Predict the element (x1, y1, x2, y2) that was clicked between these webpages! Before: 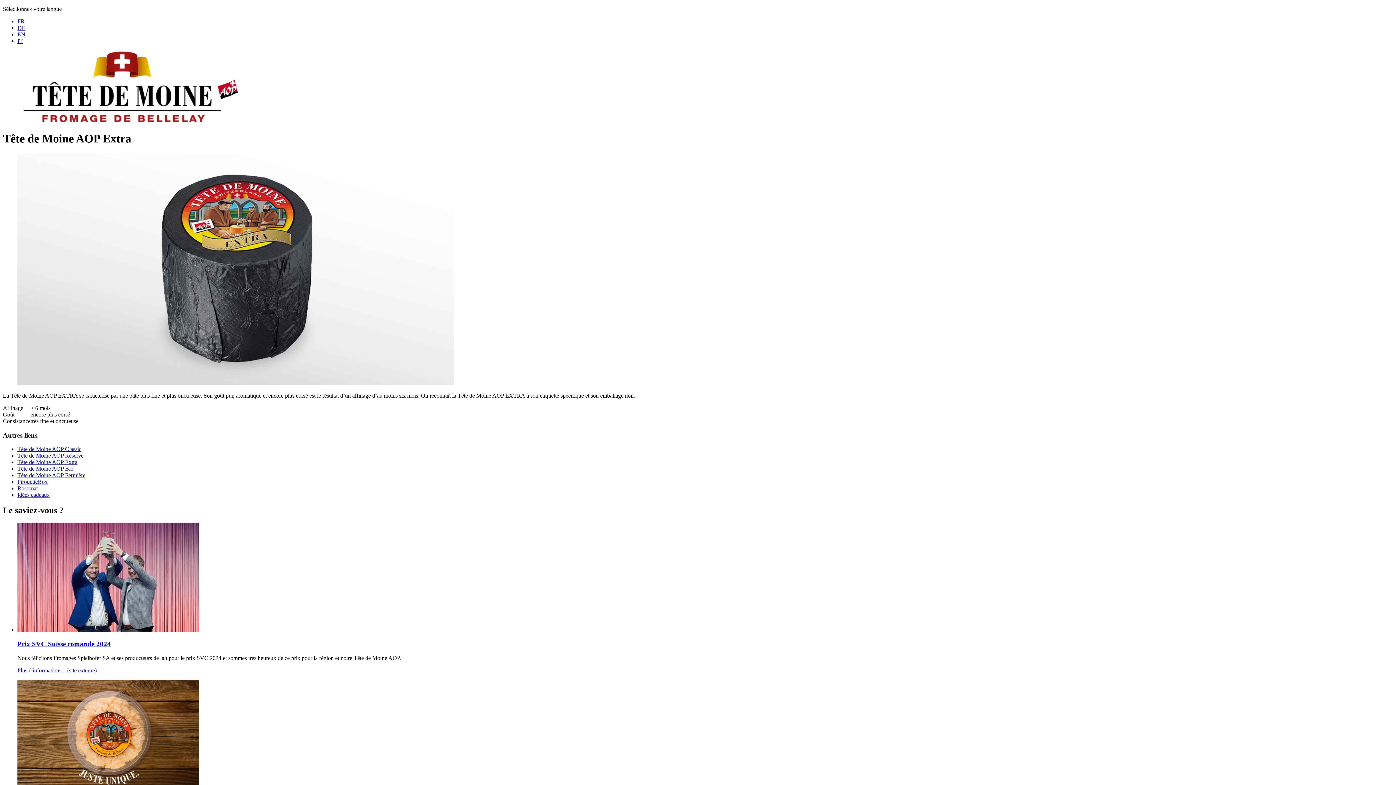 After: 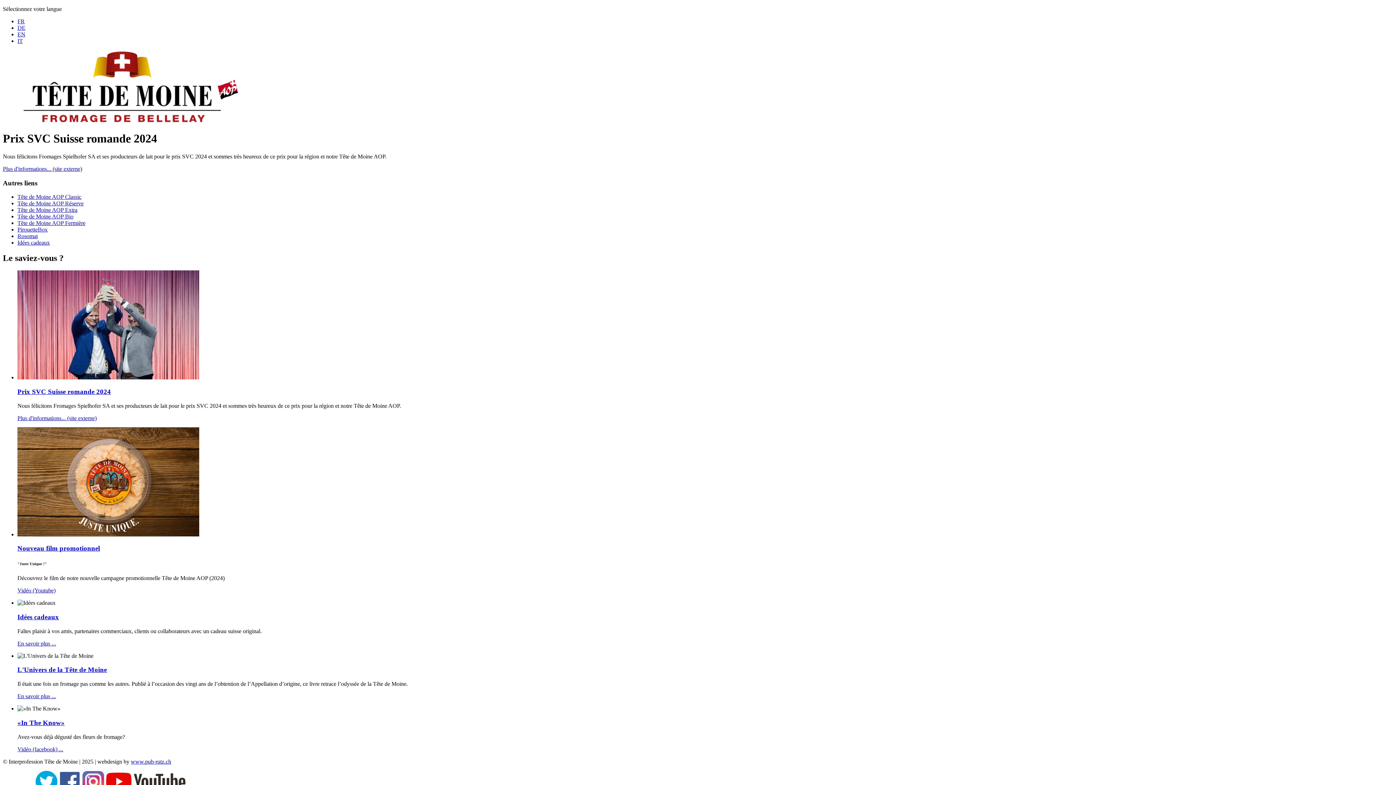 Action: label: Prix SVC Suisse romande 2024 bbox: (17, 640, 110, 647)